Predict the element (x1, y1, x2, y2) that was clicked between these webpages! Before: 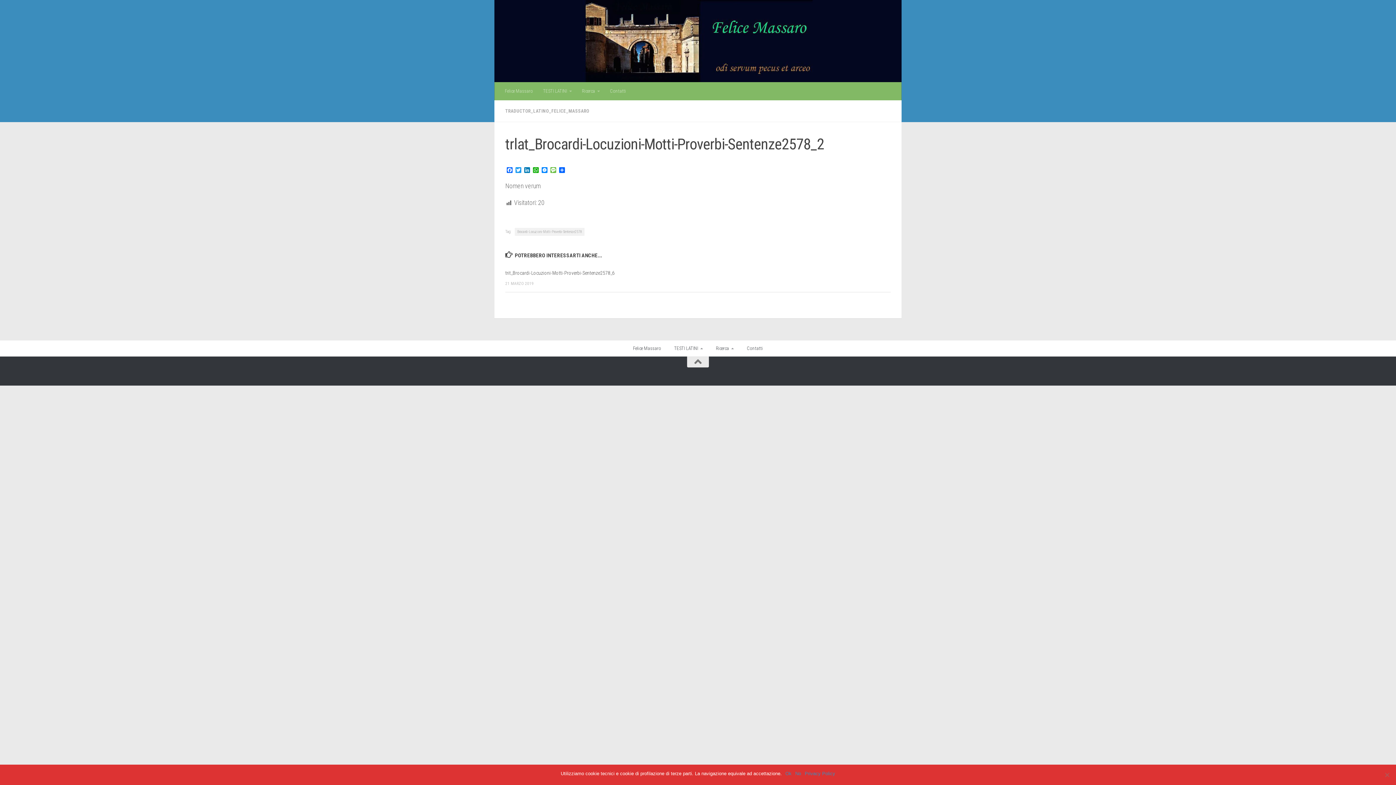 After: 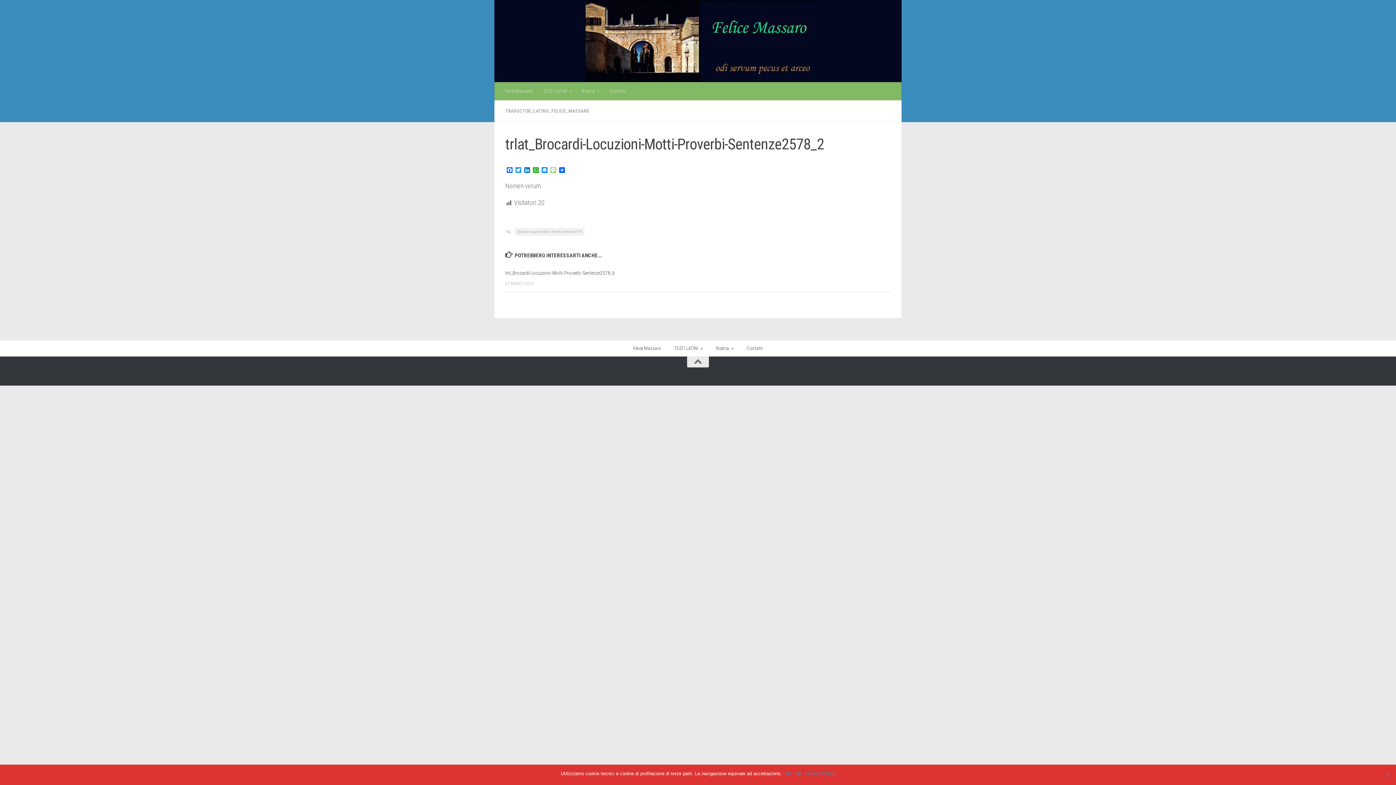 Action: label: Message bbox: (549, 167, 557, 174)